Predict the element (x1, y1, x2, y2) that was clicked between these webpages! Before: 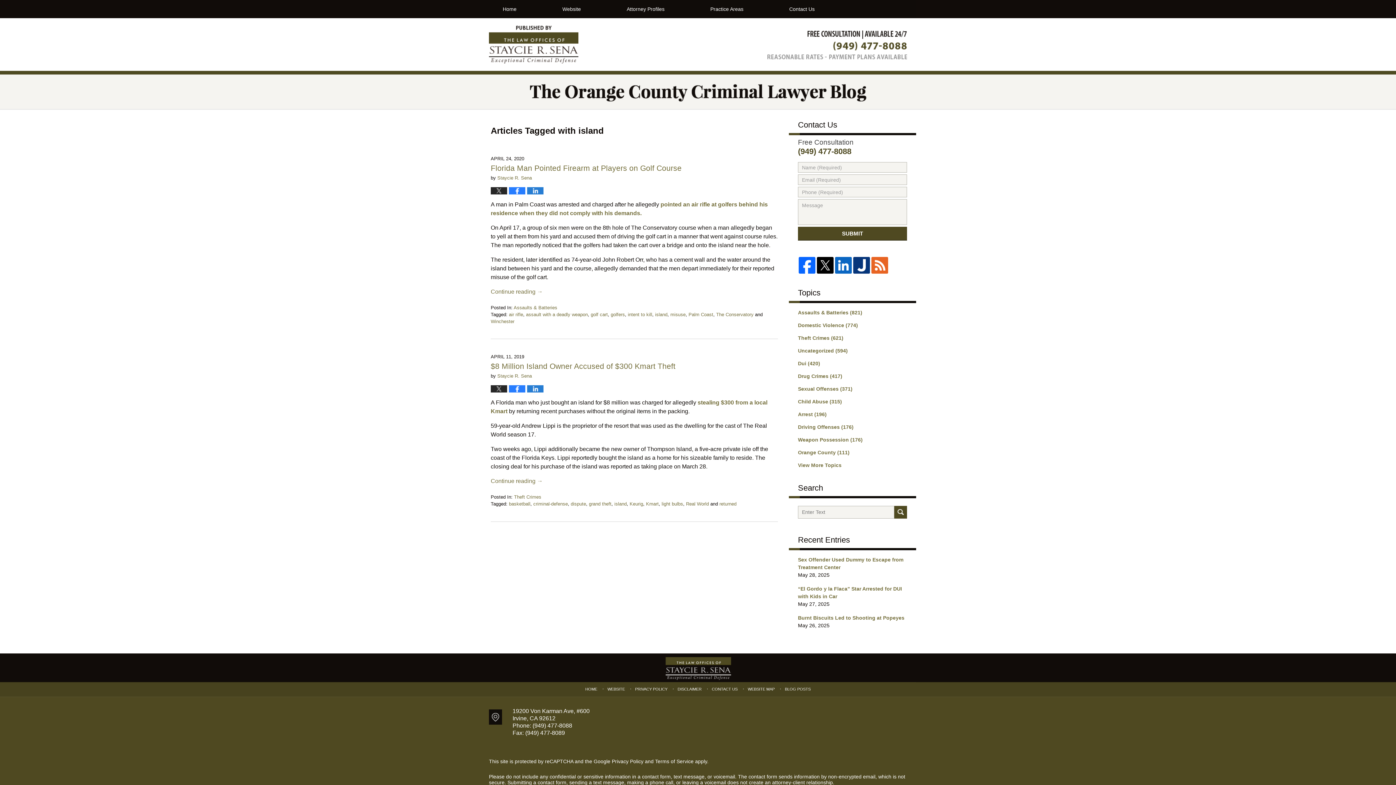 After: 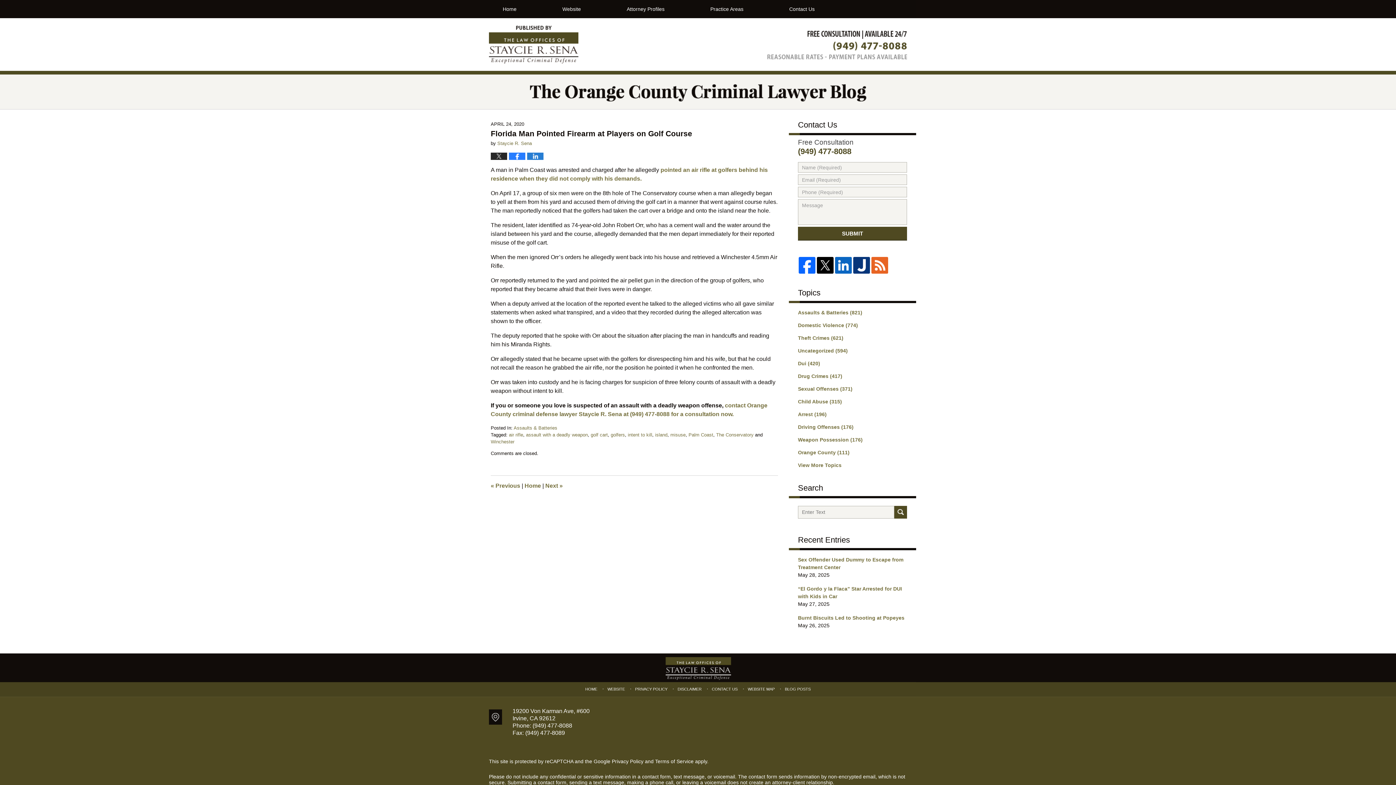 Action: bbox: (490, 163, 681, 172) label: Florida Man Pointed Firearm at Players on Golf Course